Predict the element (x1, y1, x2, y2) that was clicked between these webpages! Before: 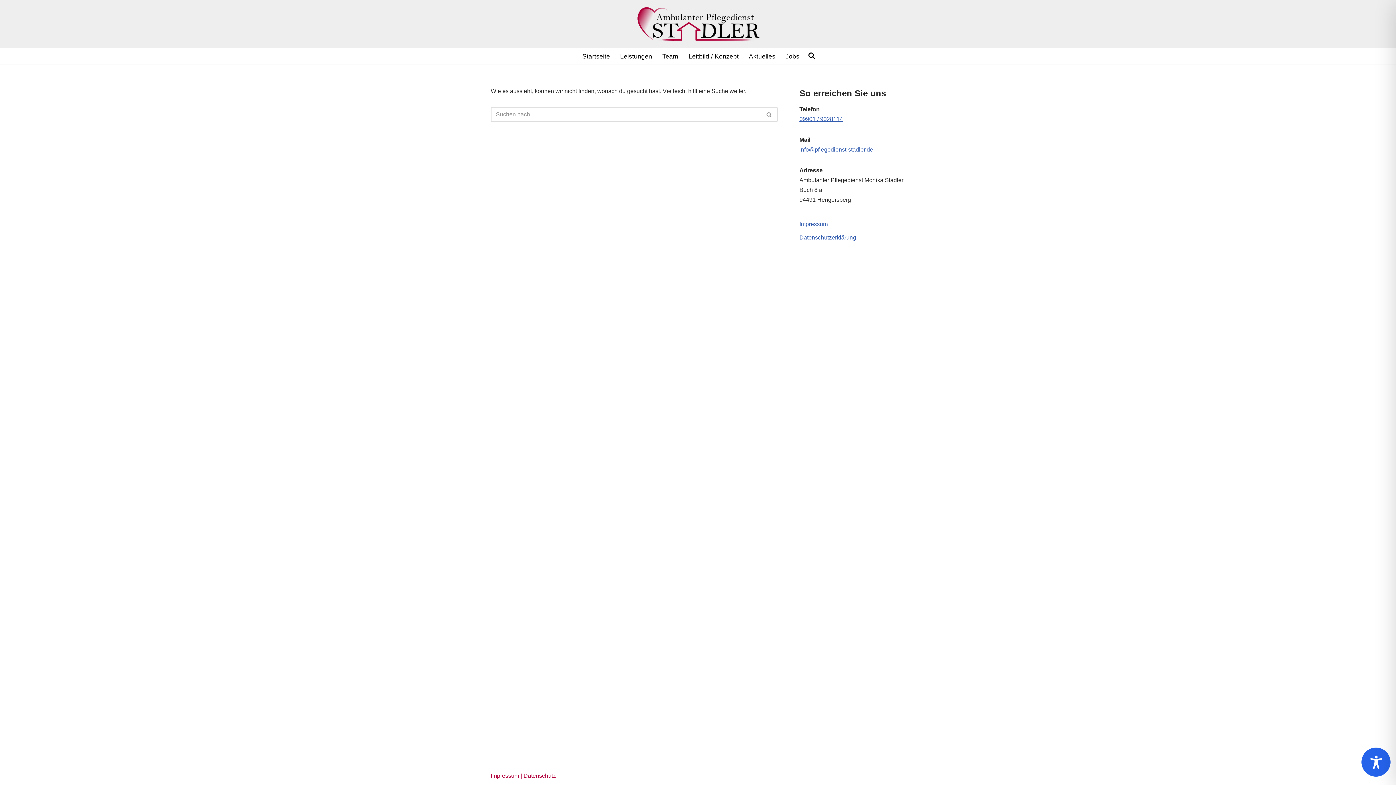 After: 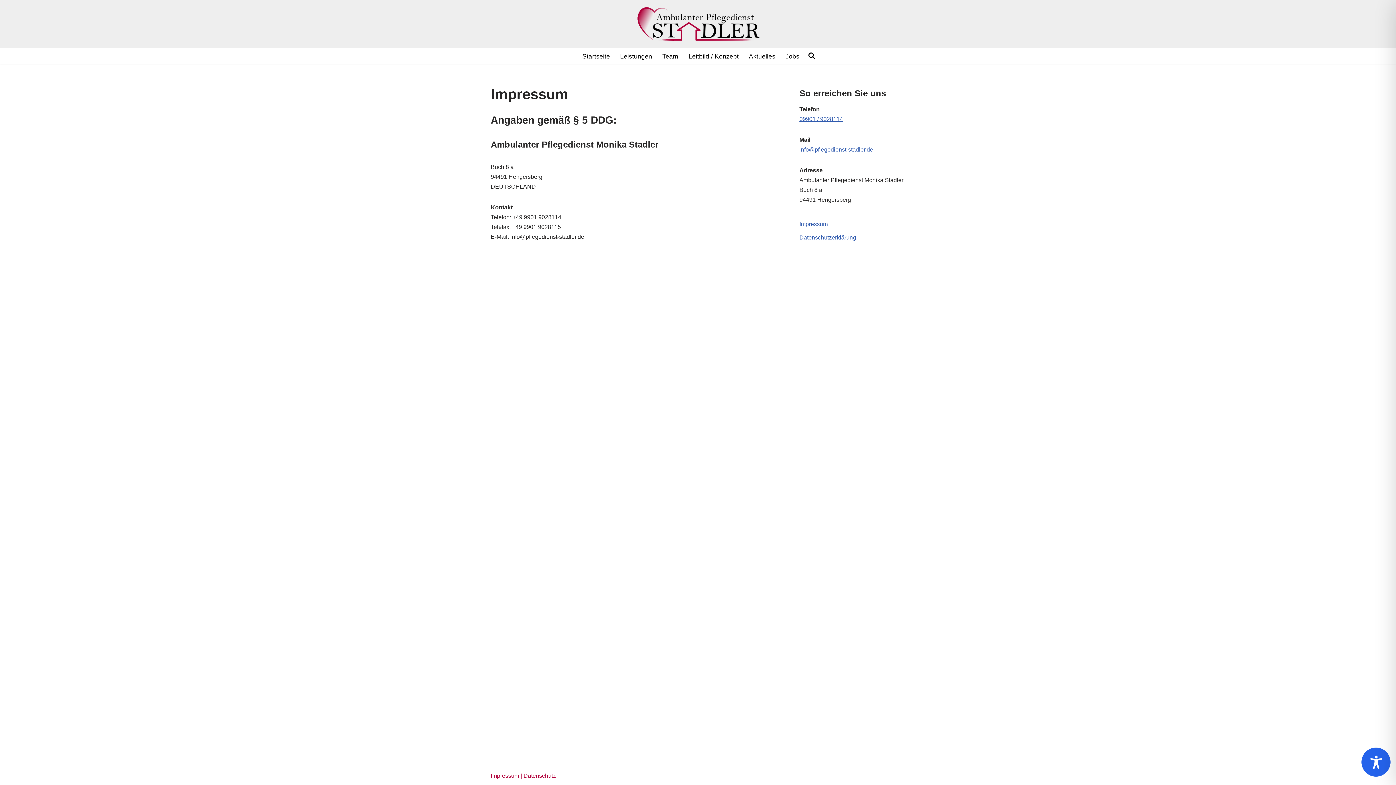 Action: label: Impressum bbox: (490, 773, 519, 779)